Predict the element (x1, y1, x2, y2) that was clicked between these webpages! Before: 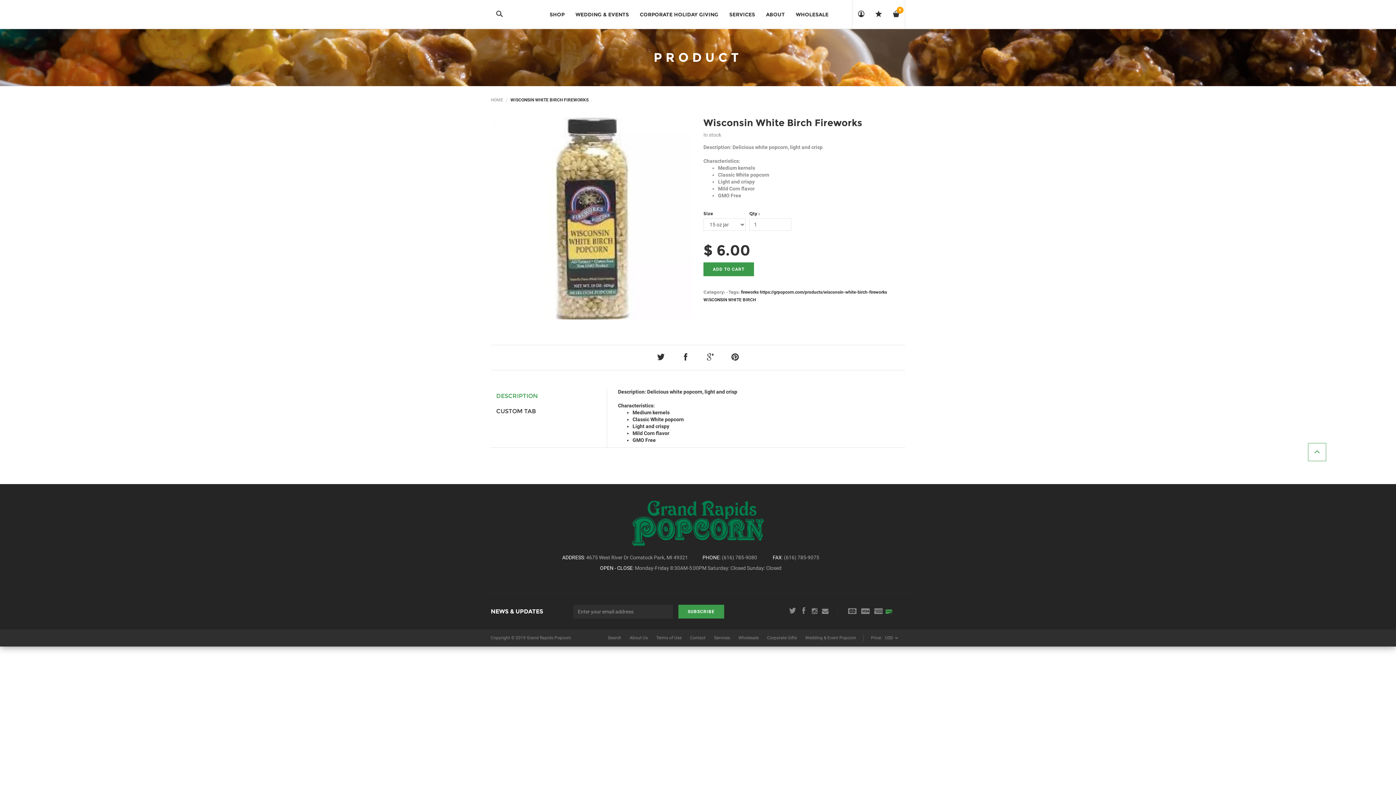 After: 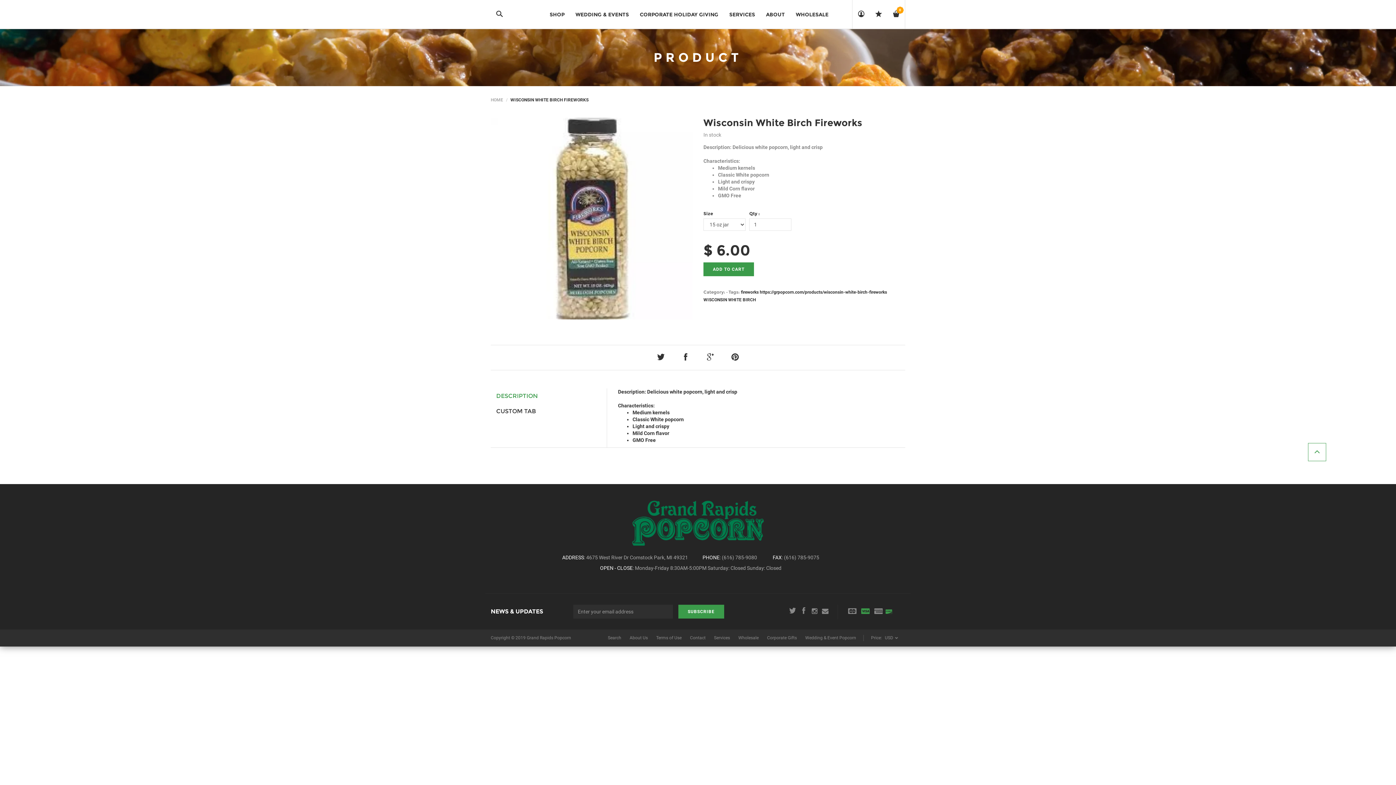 Action: bbox: (859, 606, 871, 616)